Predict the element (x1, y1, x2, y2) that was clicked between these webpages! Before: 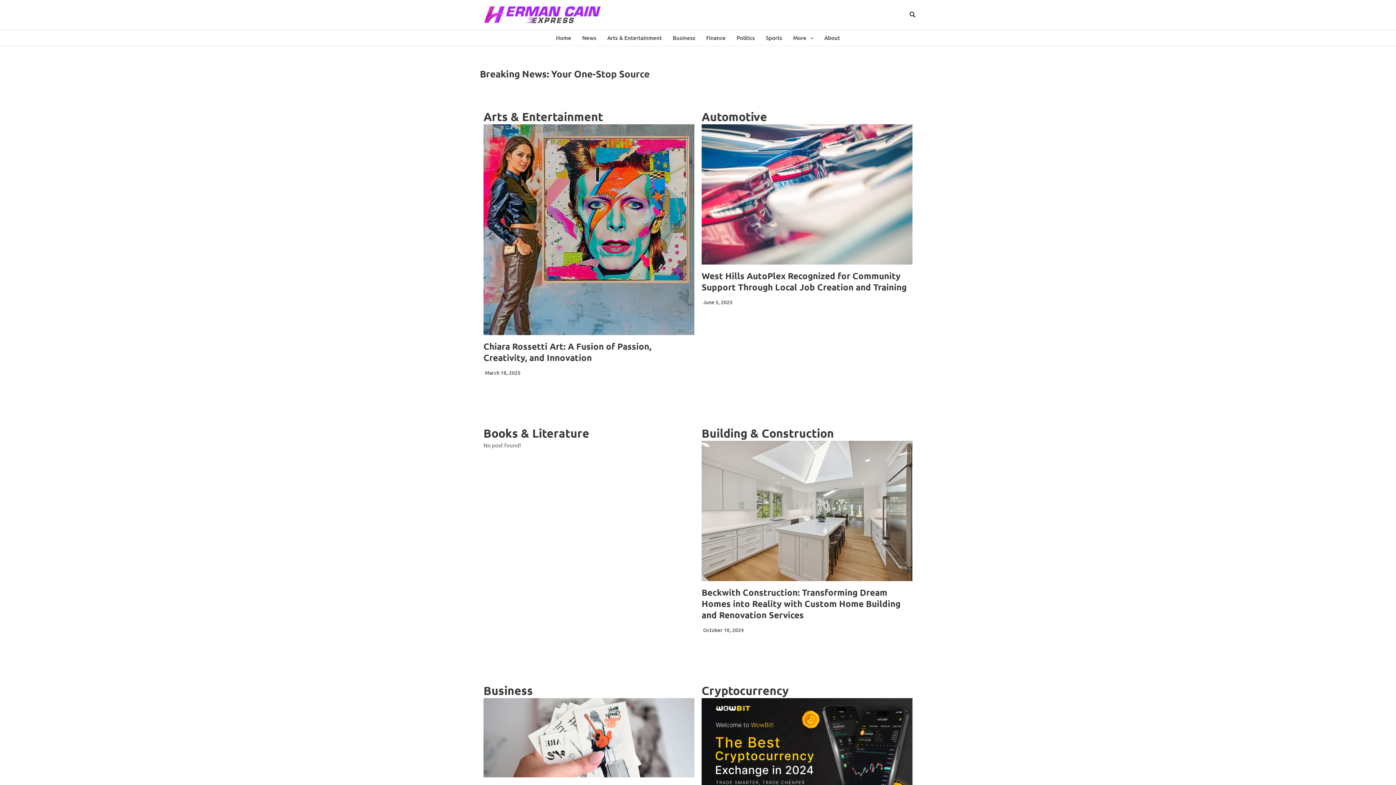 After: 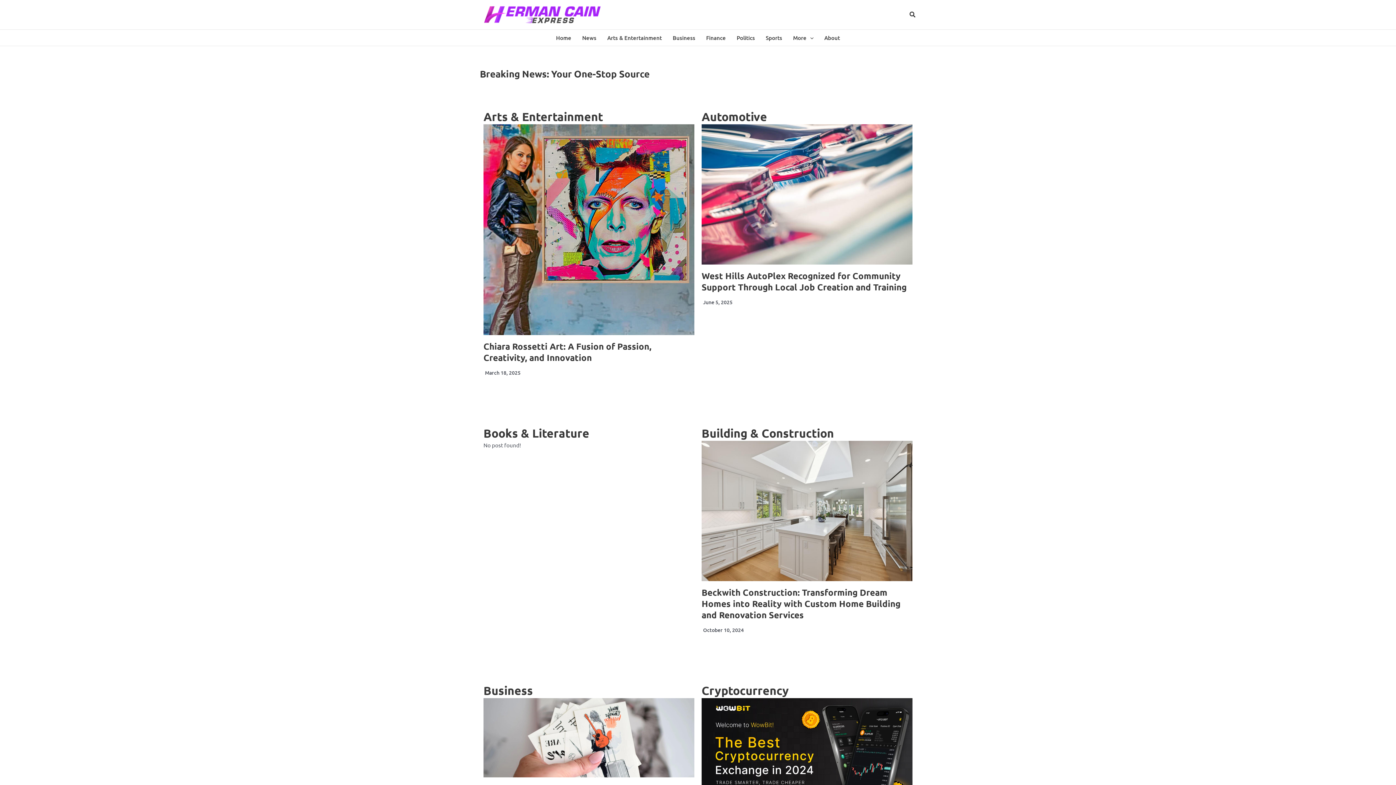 Action: bbox: (480, 10, 607, 17)